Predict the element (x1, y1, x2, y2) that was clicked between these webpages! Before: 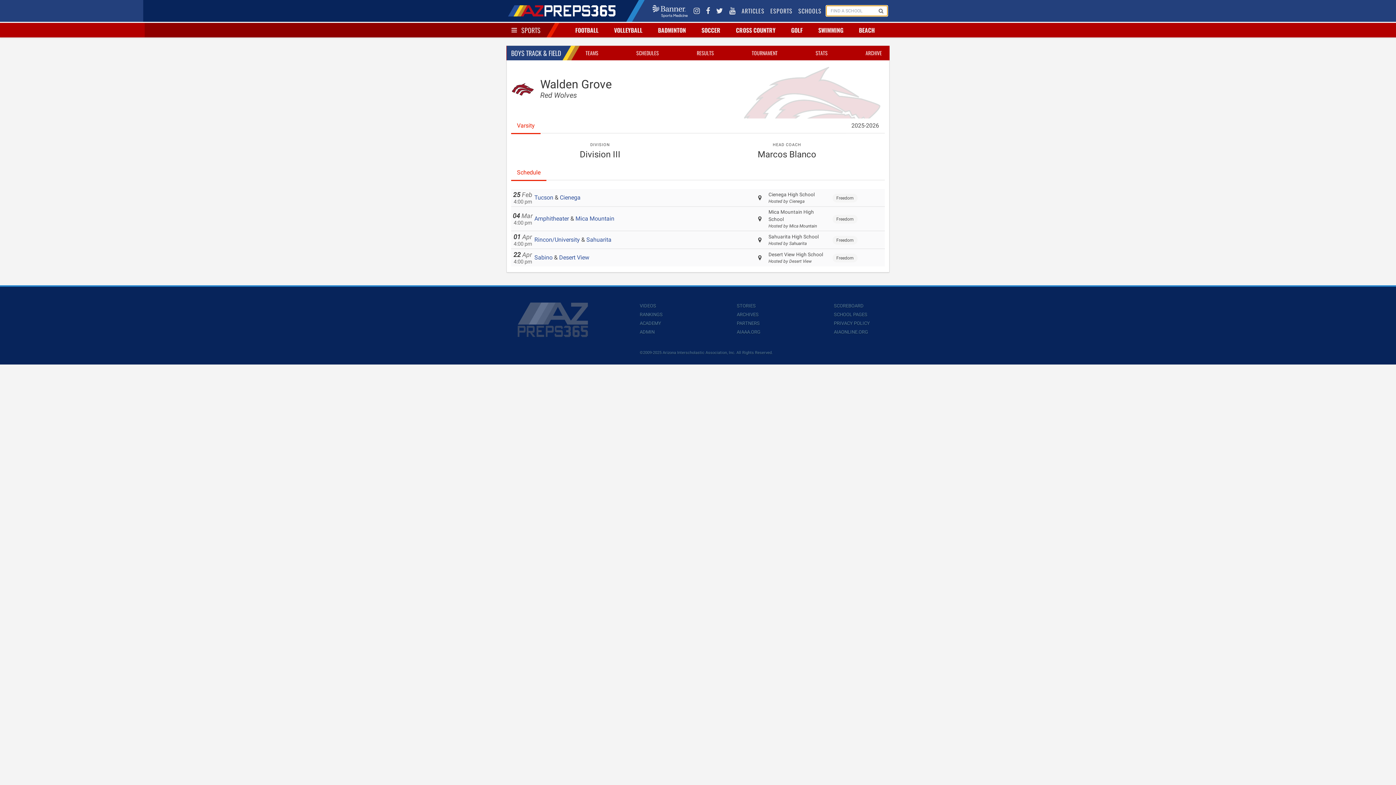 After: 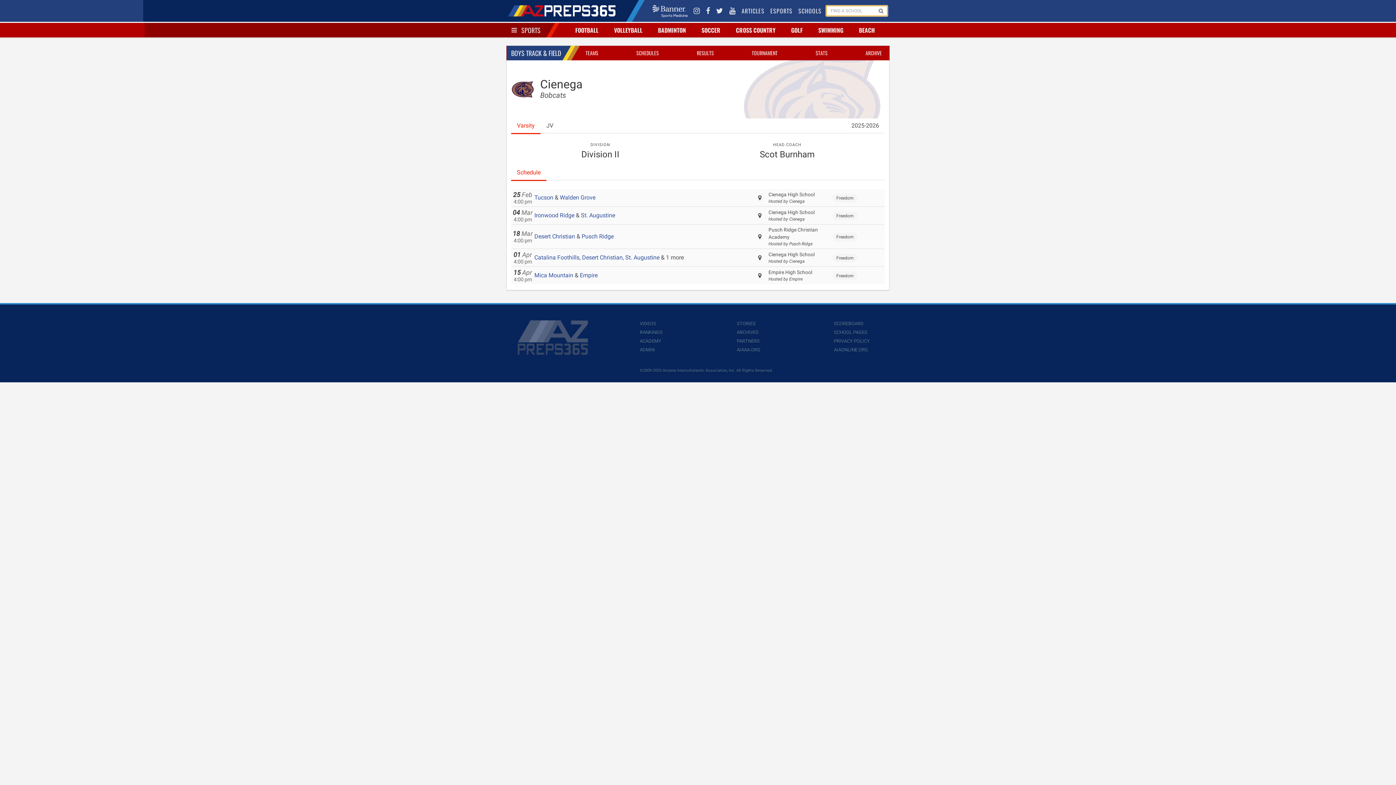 Action: bbox: (560, 194, 580, 201) label: Cienega